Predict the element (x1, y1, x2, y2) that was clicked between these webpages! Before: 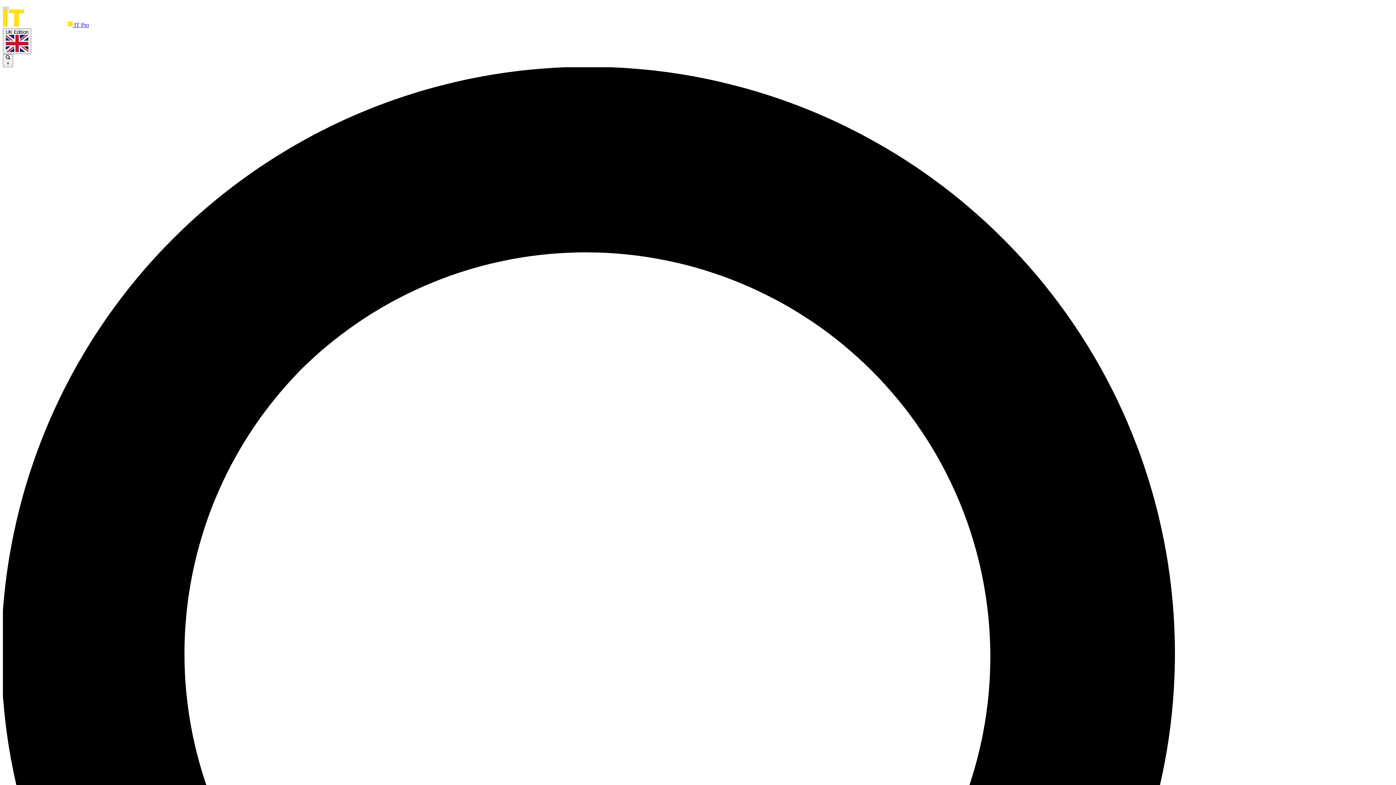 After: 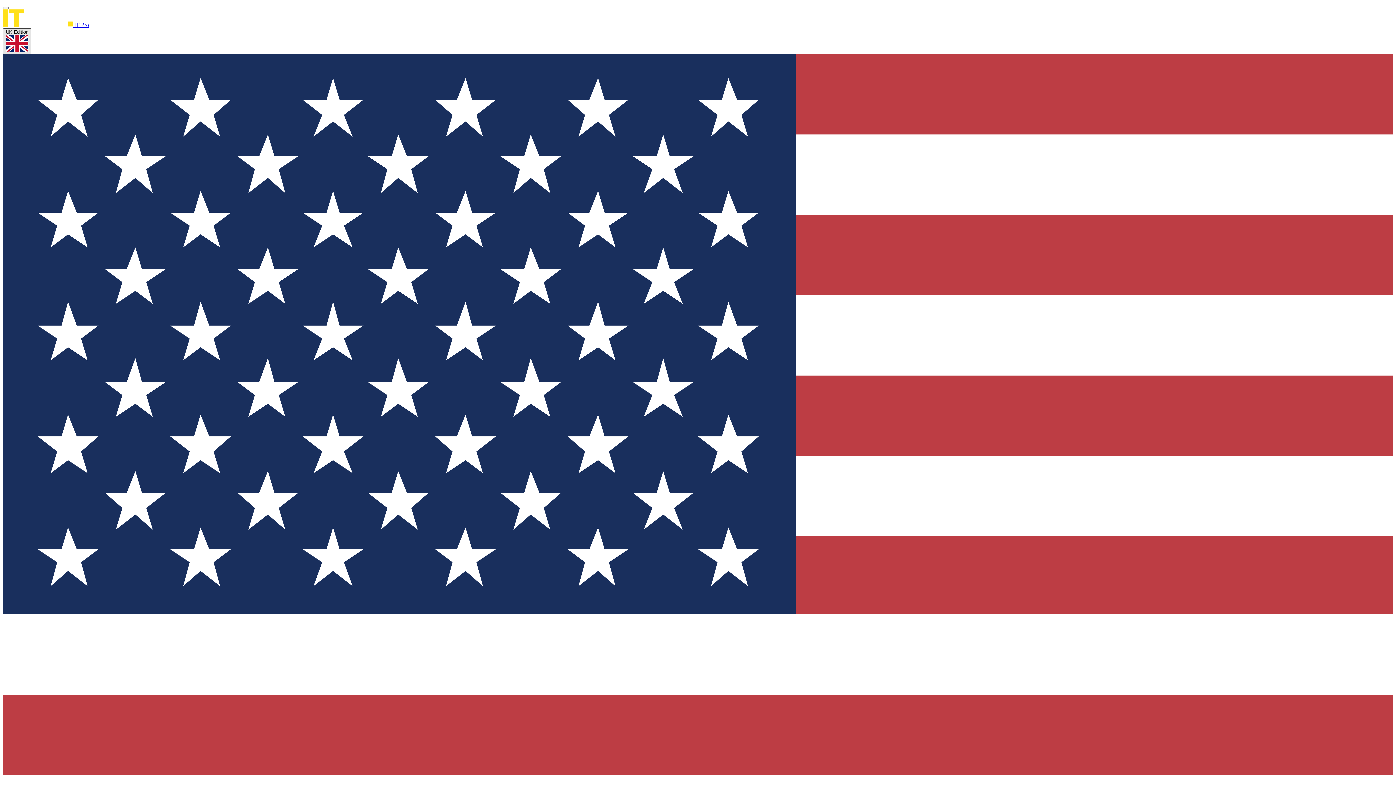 Action: bbox: (2, 28, 31, 54) label: UK Edition